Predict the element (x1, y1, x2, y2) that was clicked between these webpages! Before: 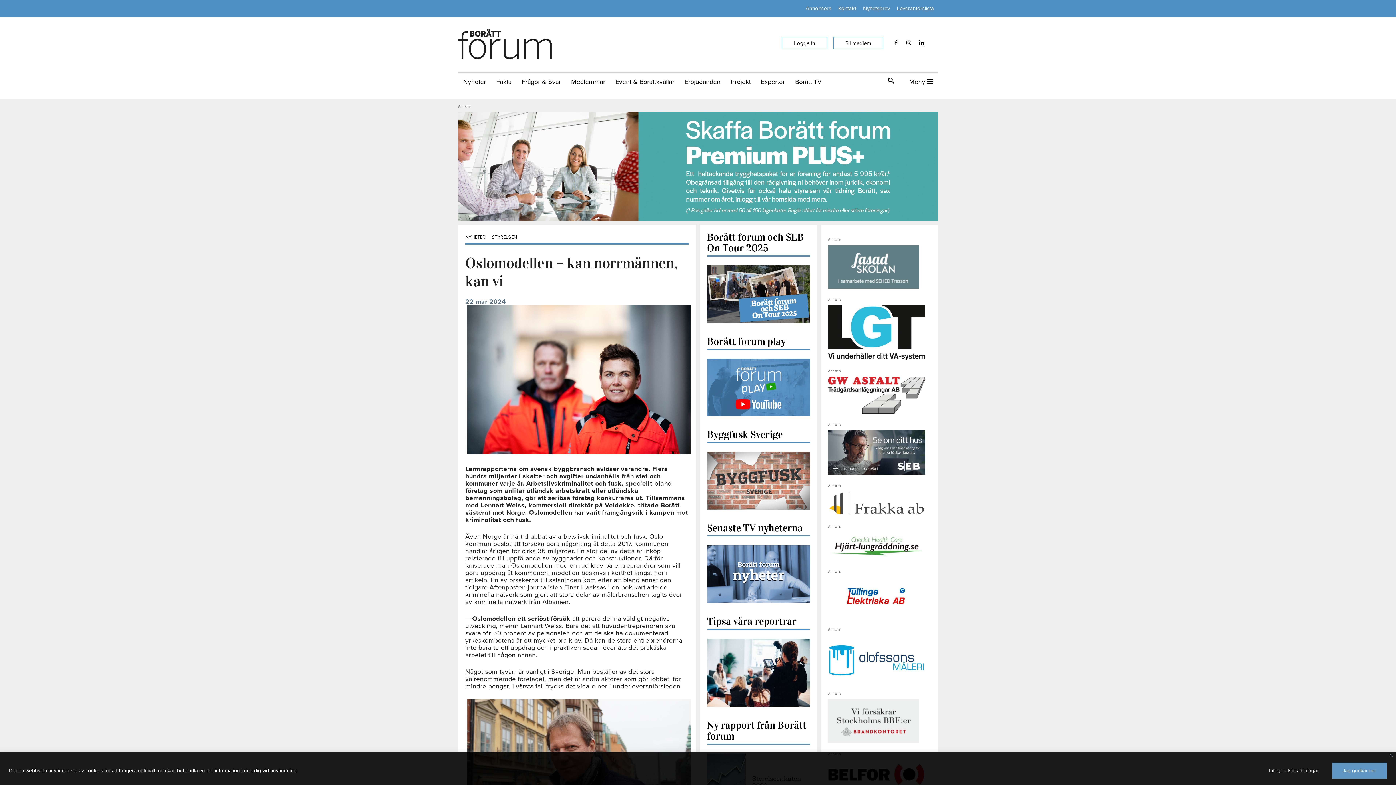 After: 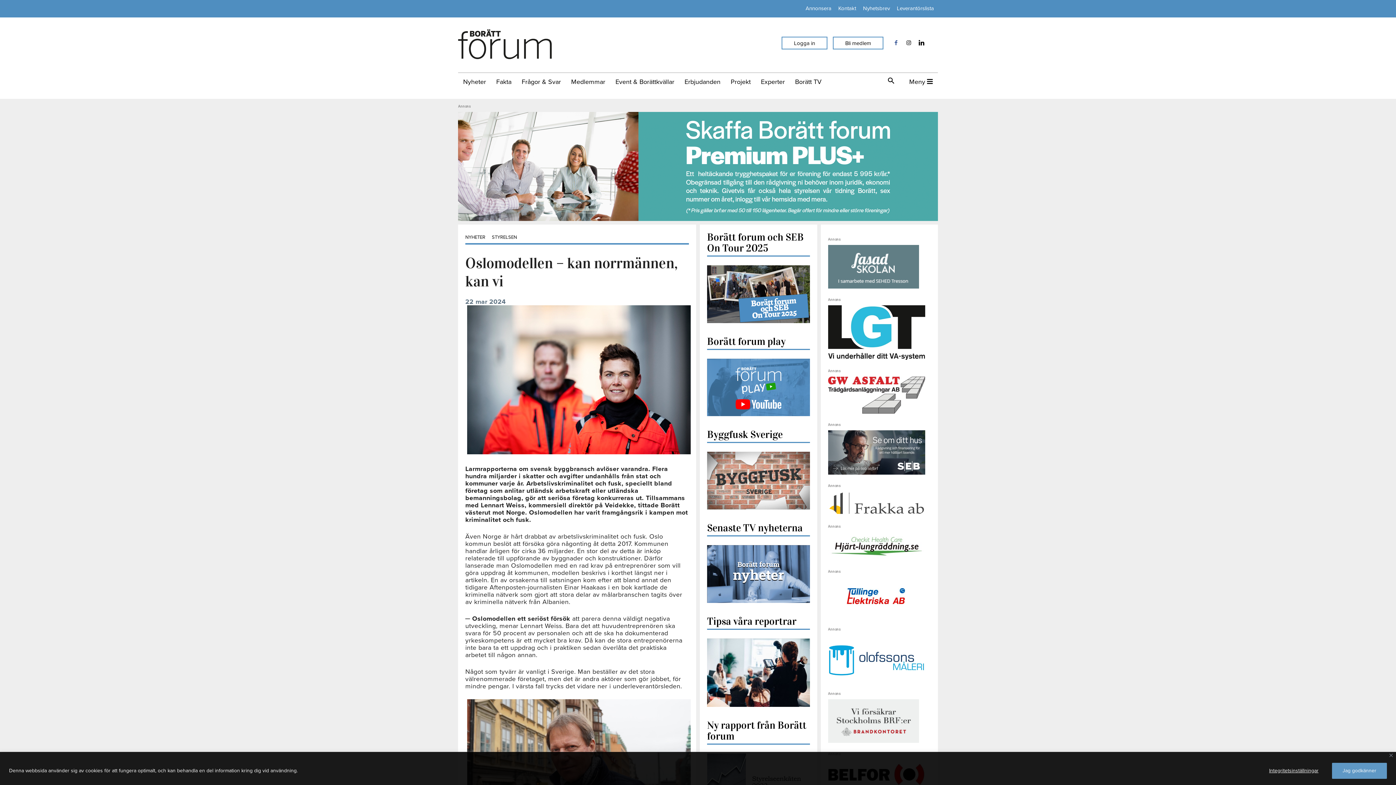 Action: bbox: (890, 36, 901, 46)